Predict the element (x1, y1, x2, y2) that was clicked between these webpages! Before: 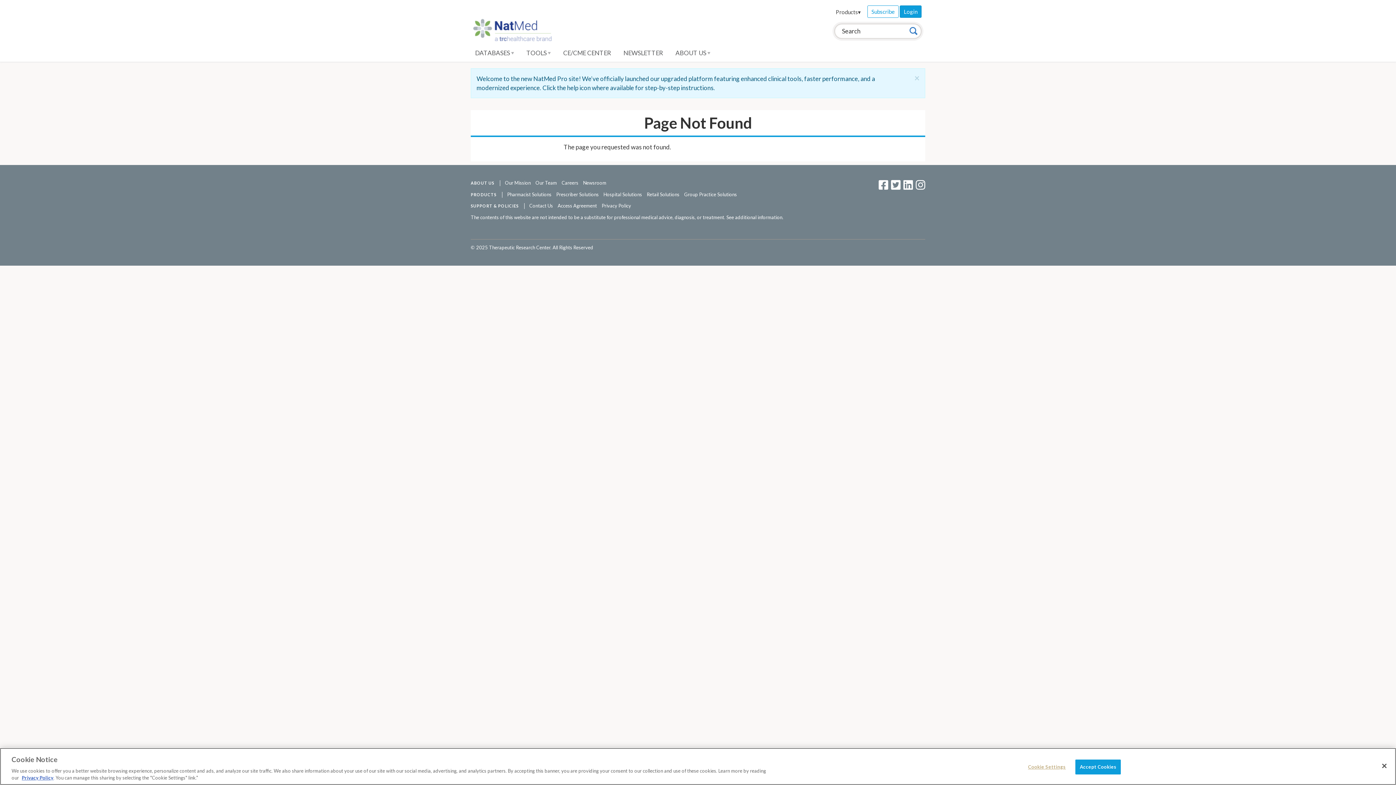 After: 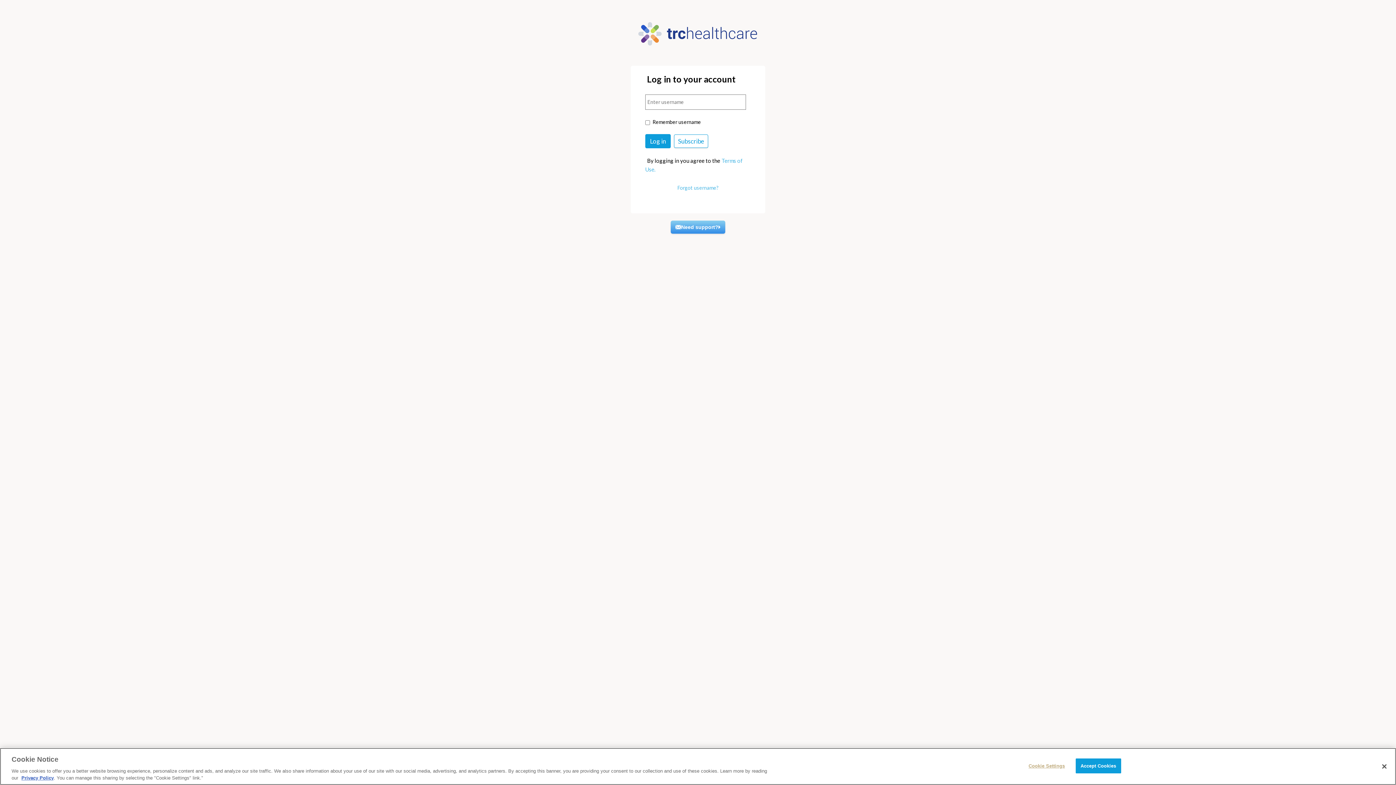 Action: bbox: (558, 44, 615, 61) label: CE/CME CENTER